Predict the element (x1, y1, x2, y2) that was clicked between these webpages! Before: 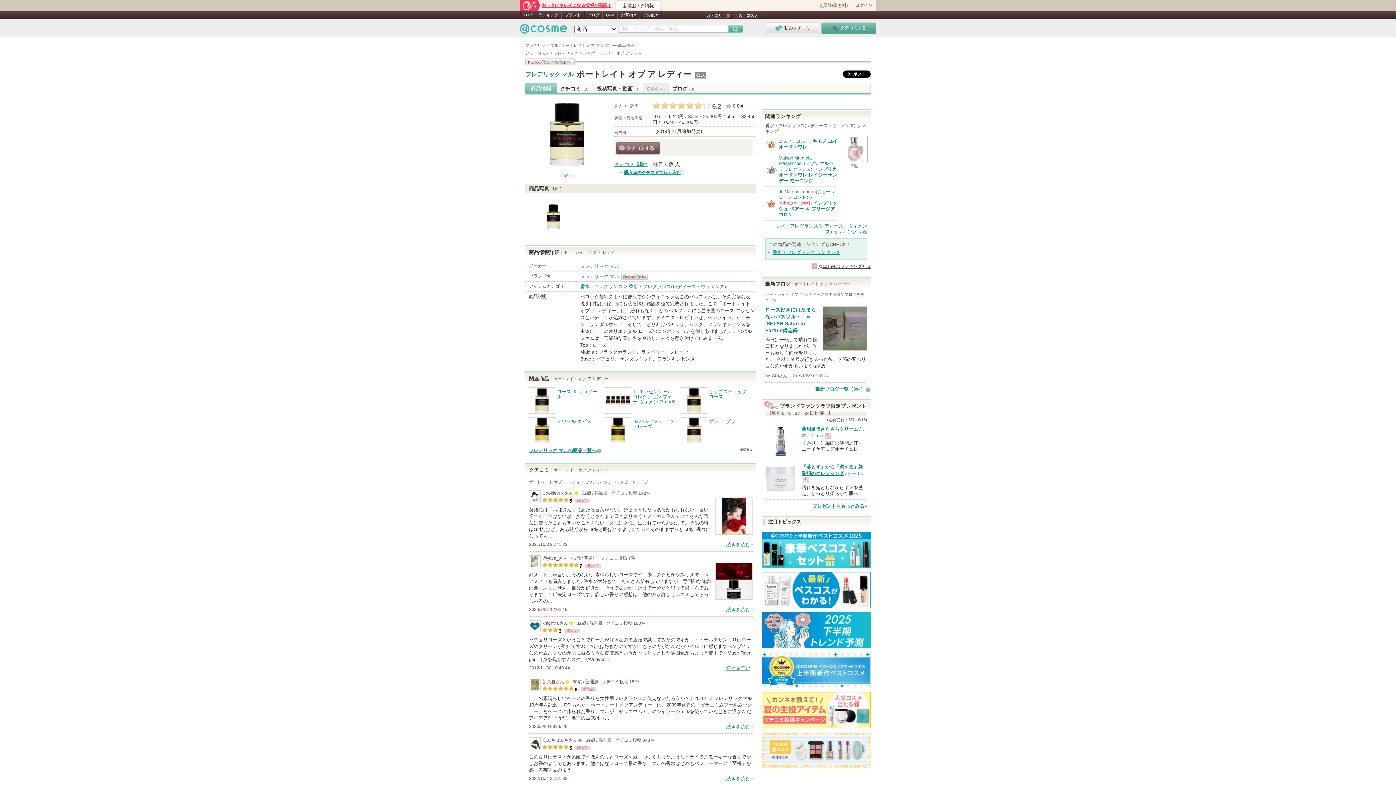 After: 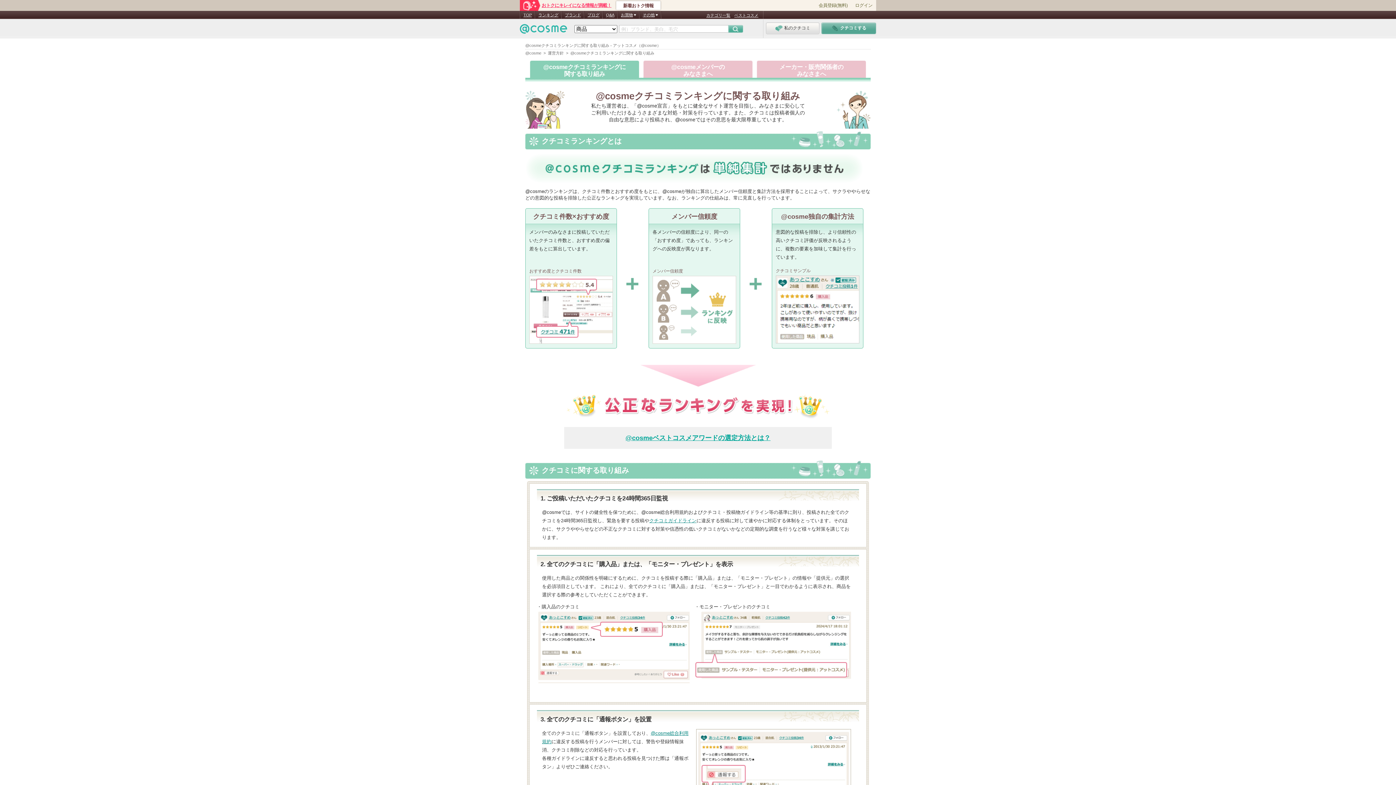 Action: bbox: (818, 264, 870, 269) label: @cosmeのランキングとは